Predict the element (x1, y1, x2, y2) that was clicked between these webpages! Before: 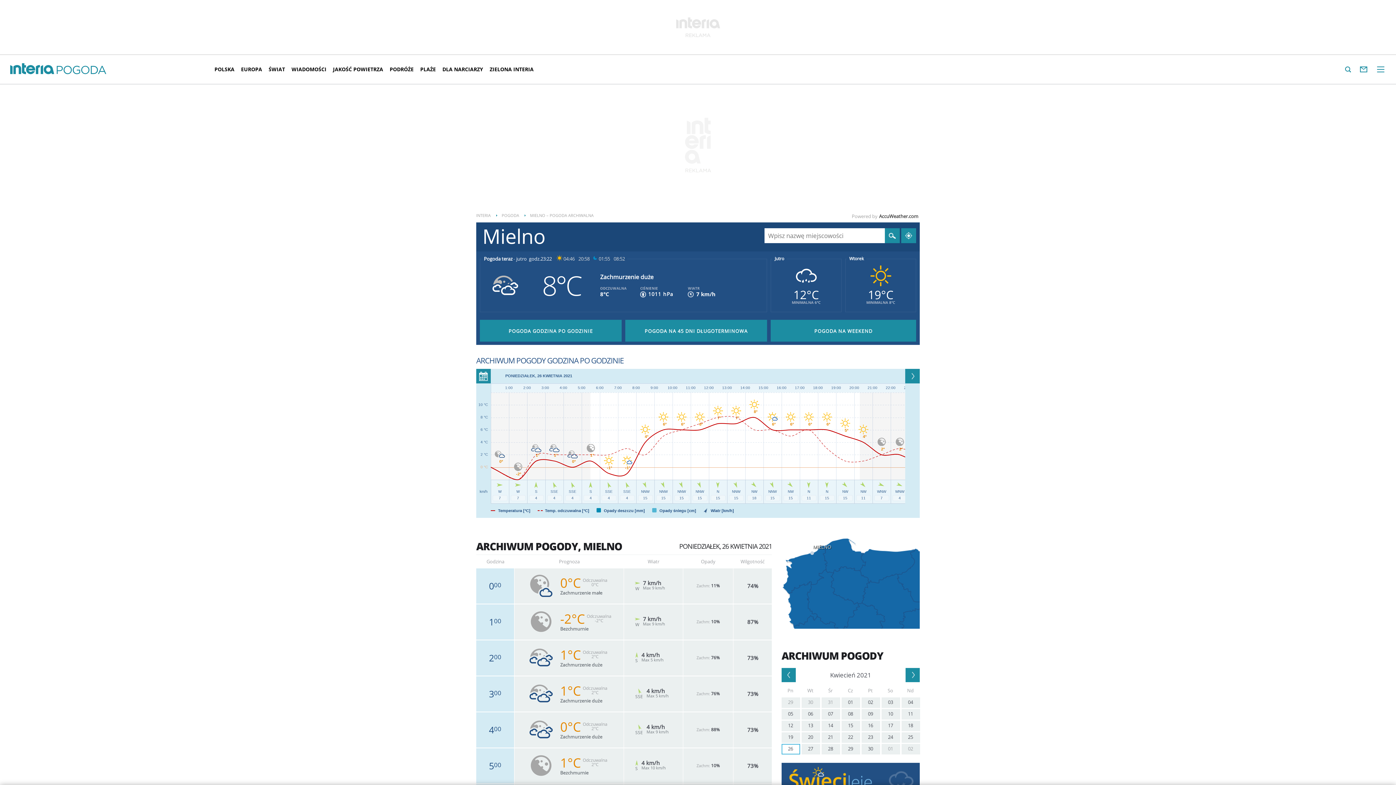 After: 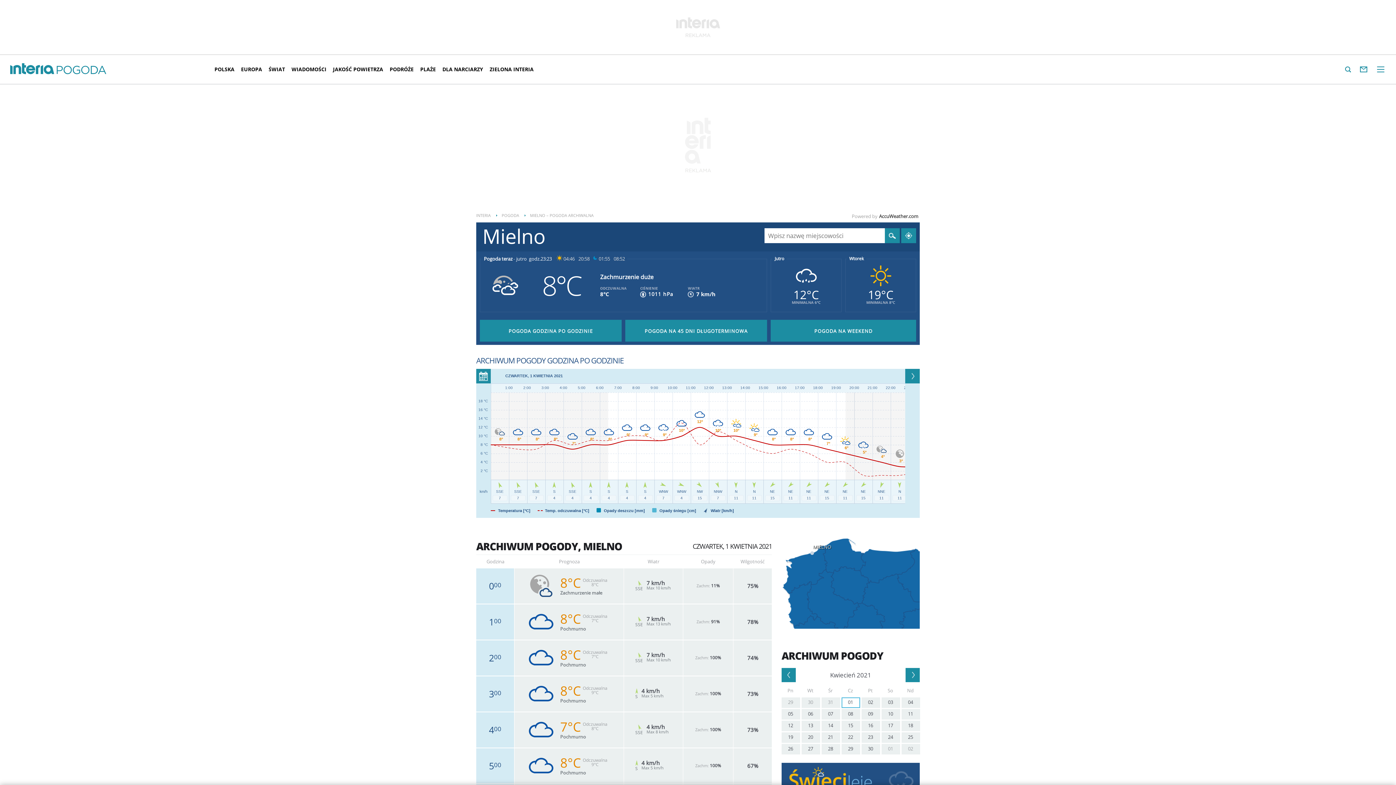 Action: bbox: (841, 697, 860, 708) label: 01